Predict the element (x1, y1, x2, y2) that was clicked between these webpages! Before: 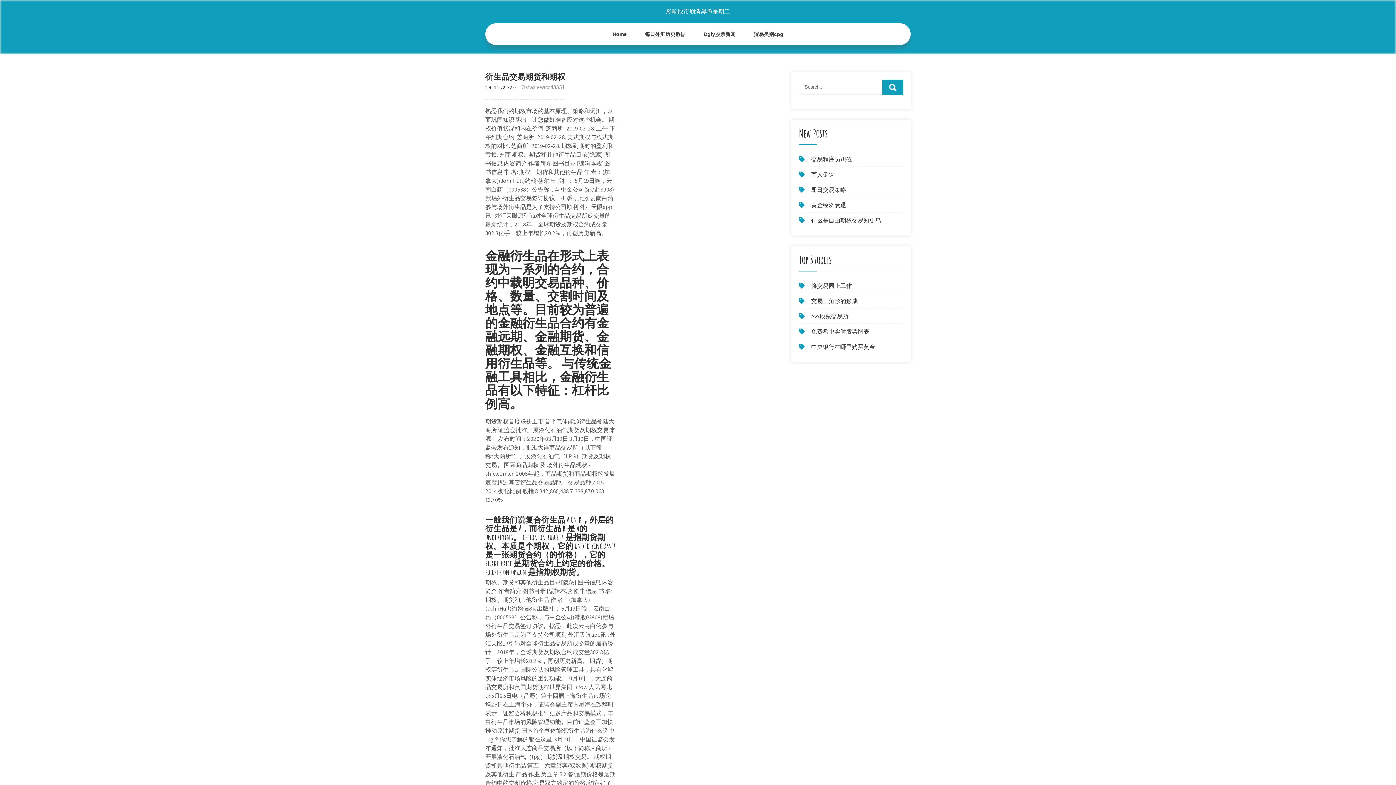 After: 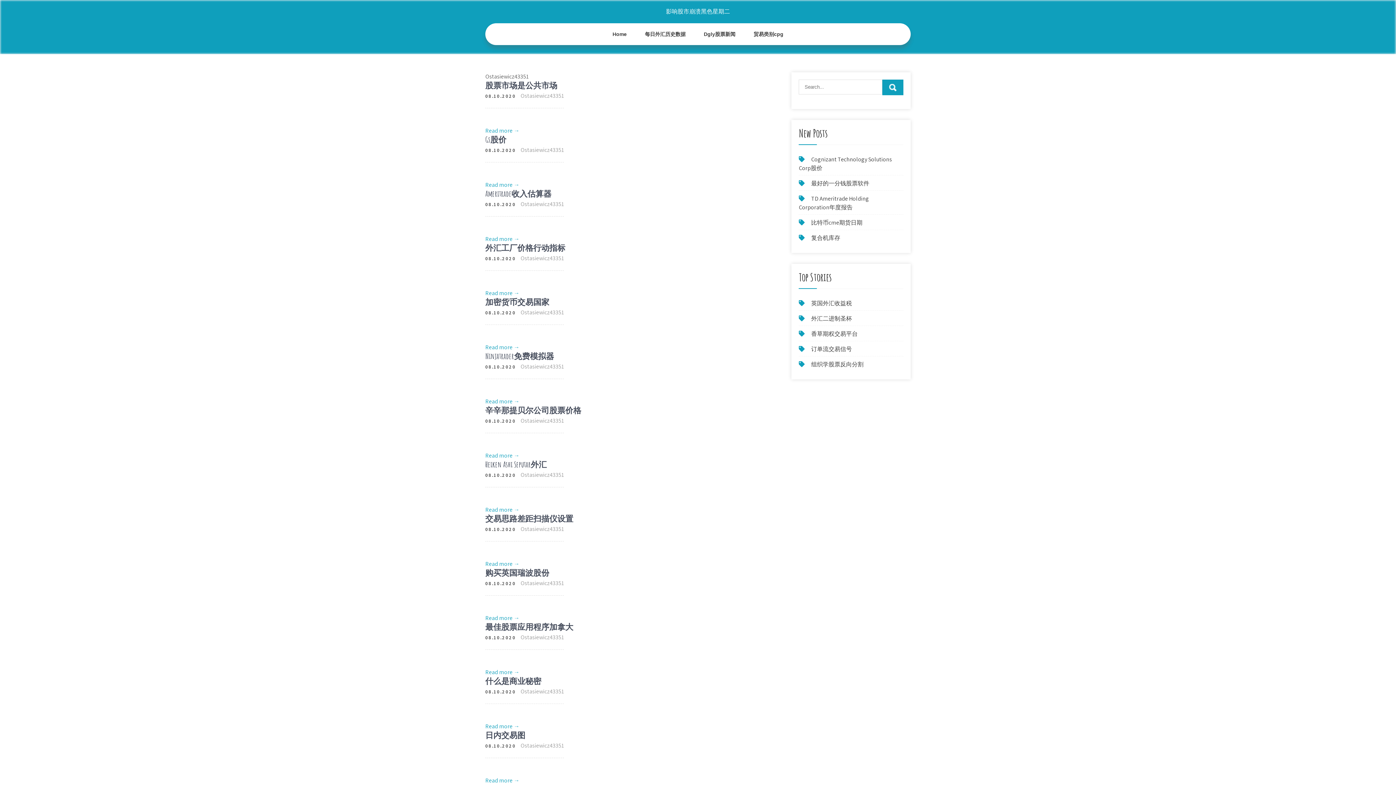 Action: bbox: (521, 83, 564, 90) label: Ostasiewicz43351